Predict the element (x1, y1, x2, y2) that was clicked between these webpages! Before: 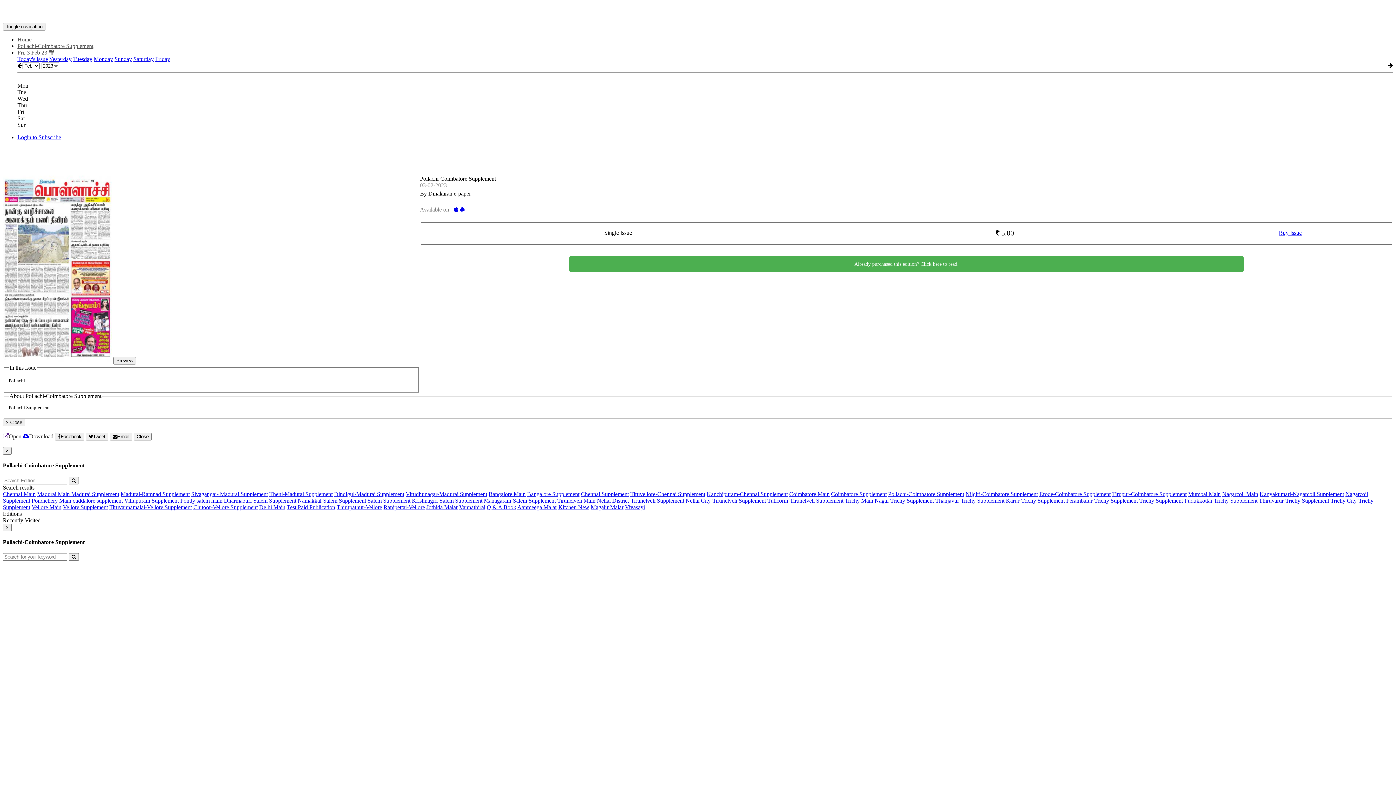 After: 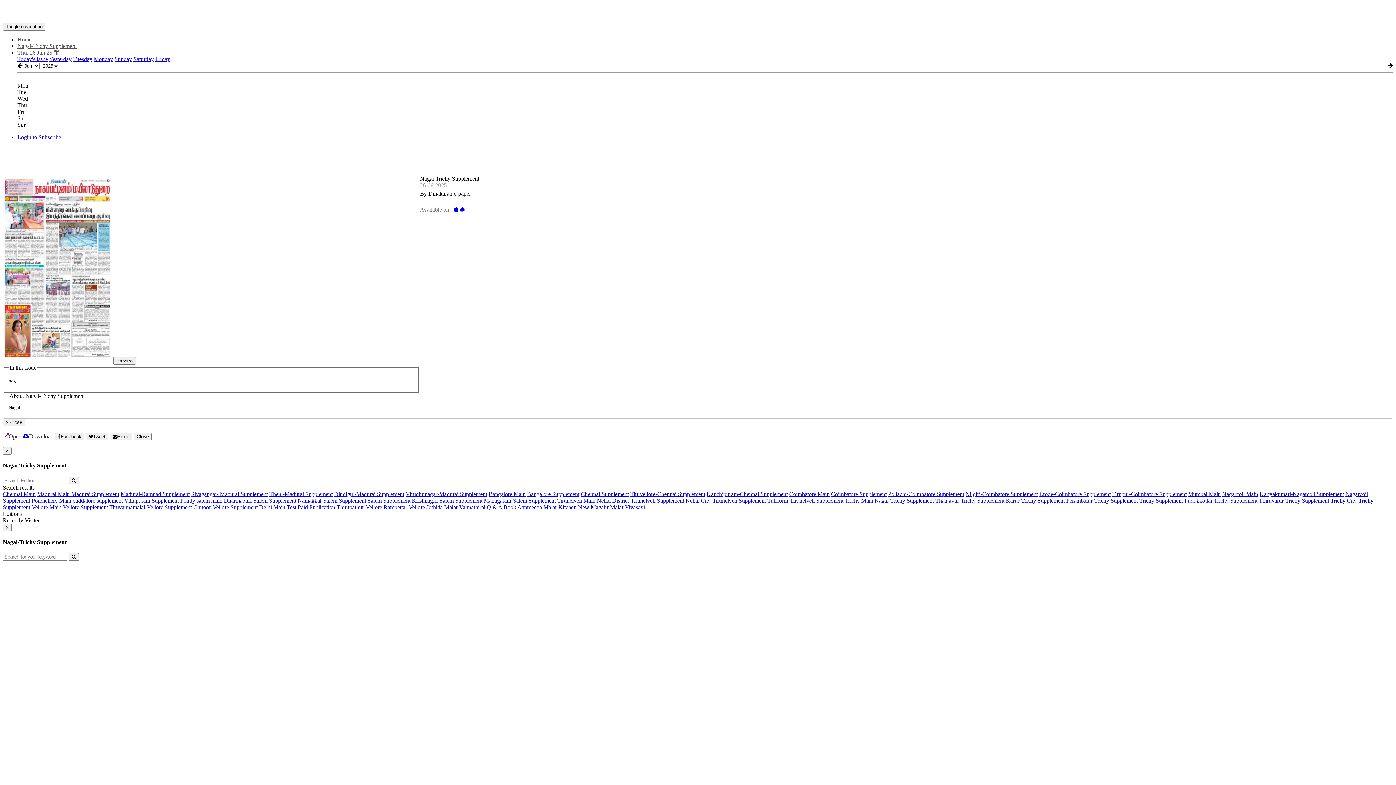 Action: bbox: (874, 497, 934, 503) label: Nagai-Trichy Supplement